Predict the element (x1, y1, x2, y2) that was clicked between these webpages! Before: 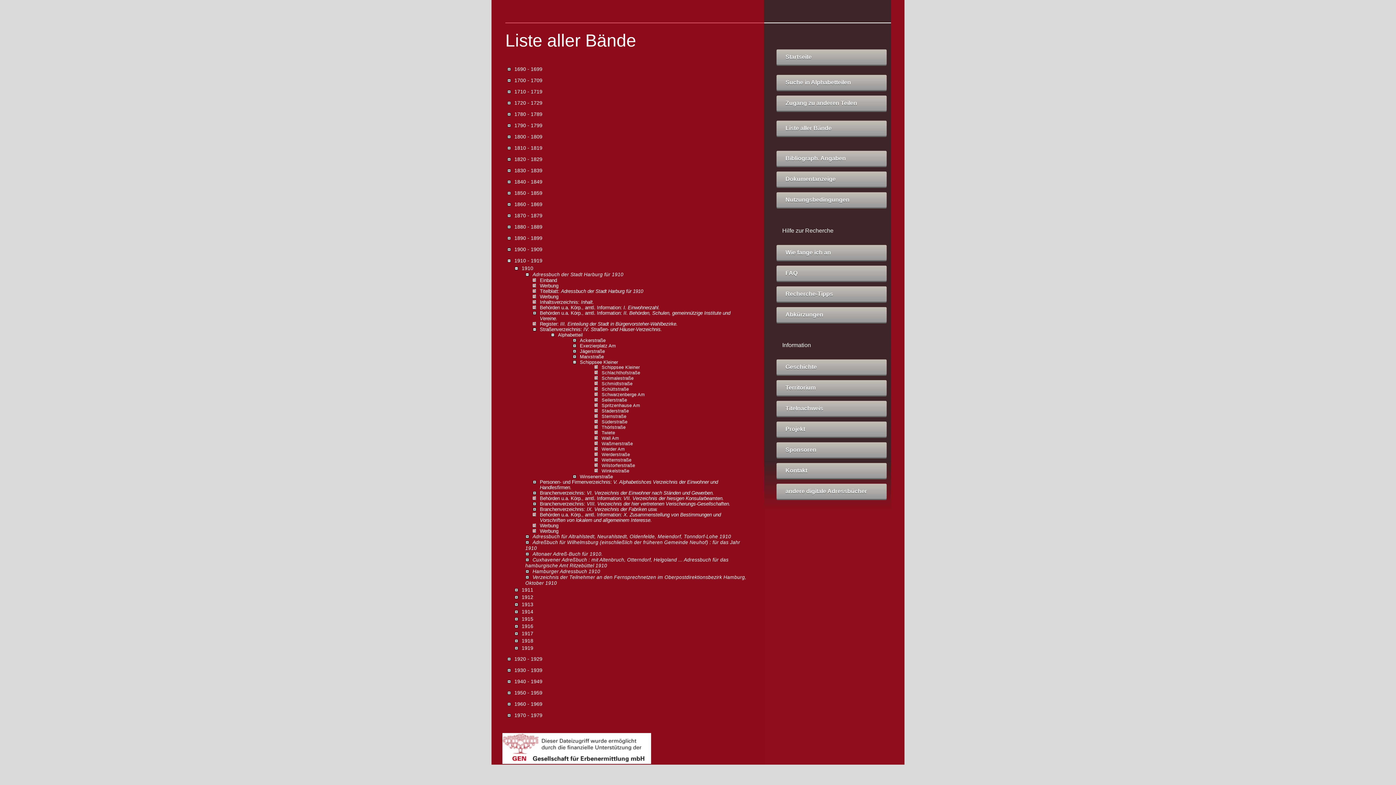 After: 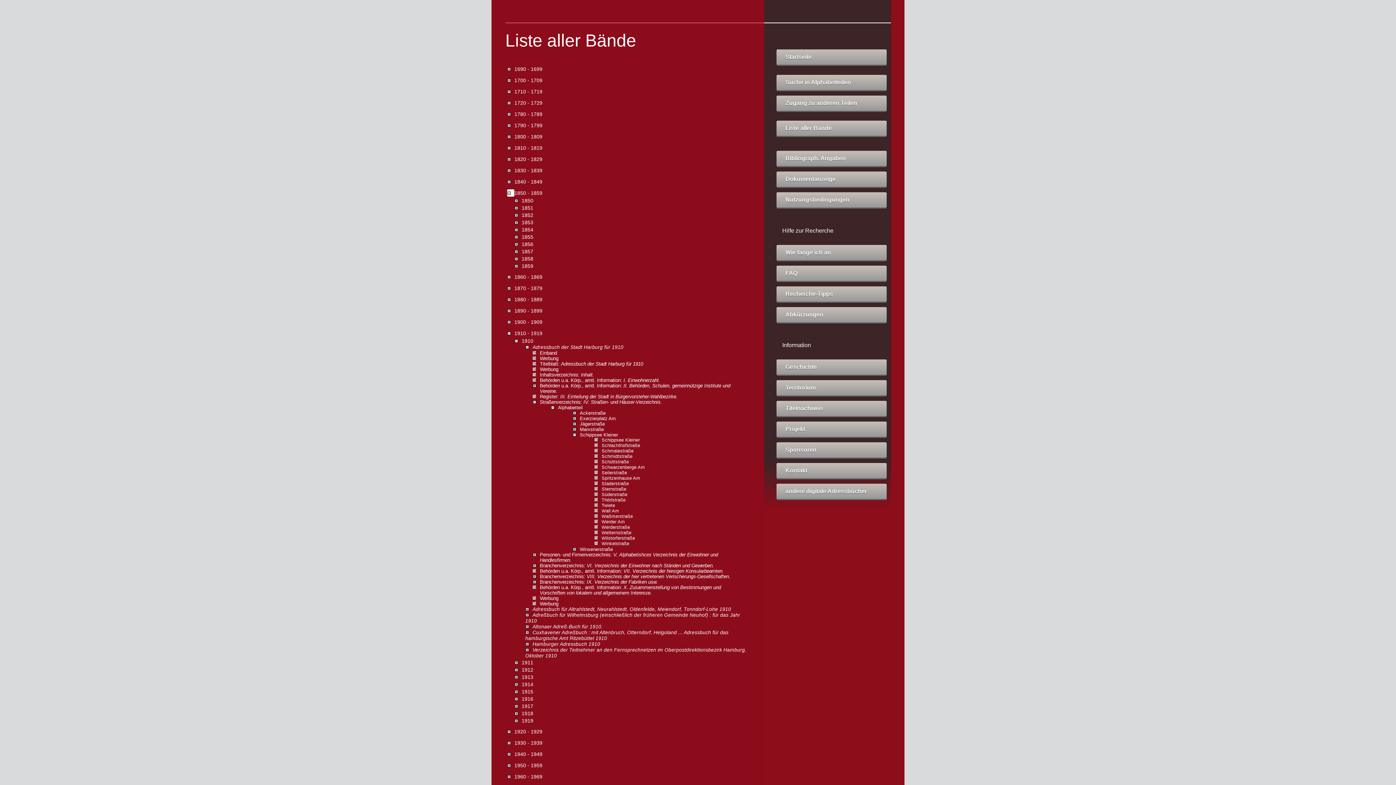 Action: bbox: (507, 189, 514, 196)